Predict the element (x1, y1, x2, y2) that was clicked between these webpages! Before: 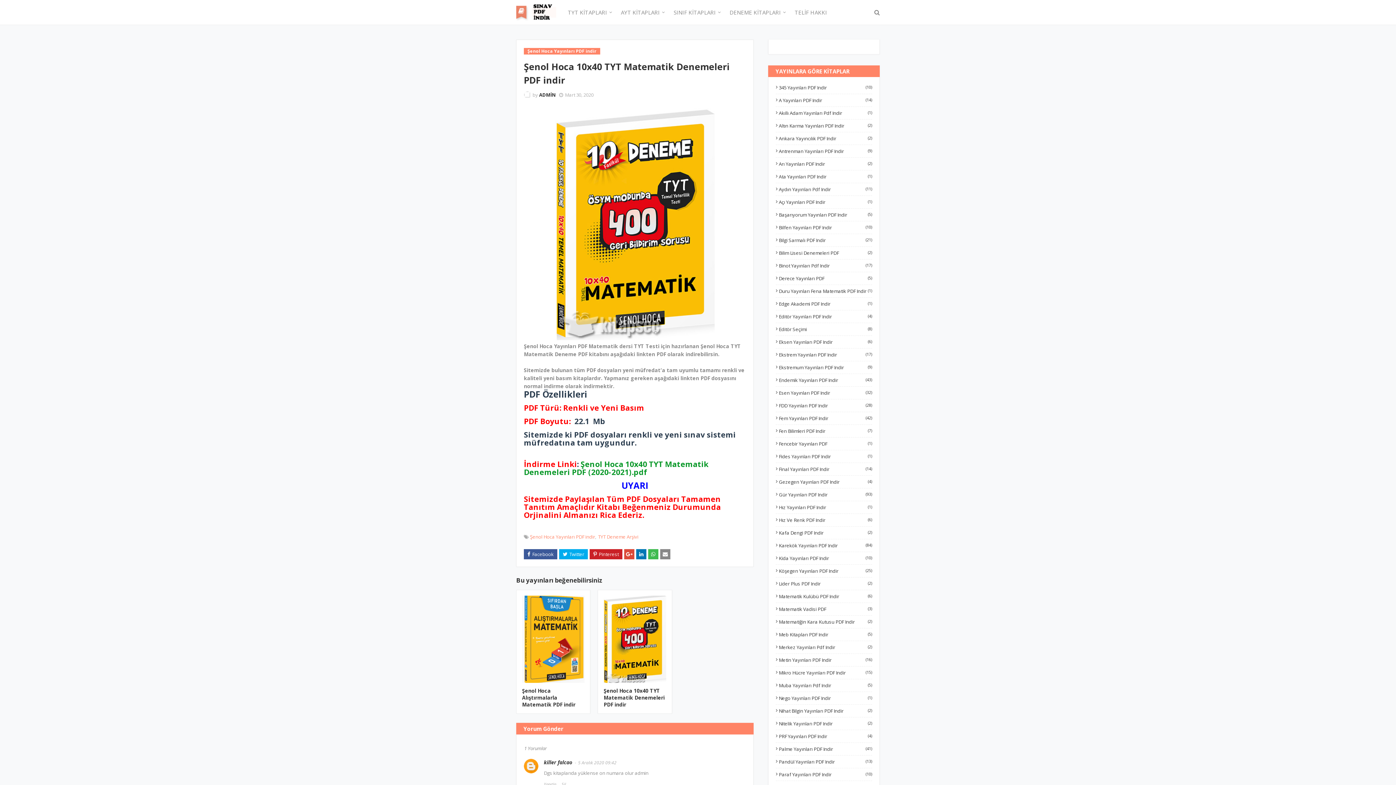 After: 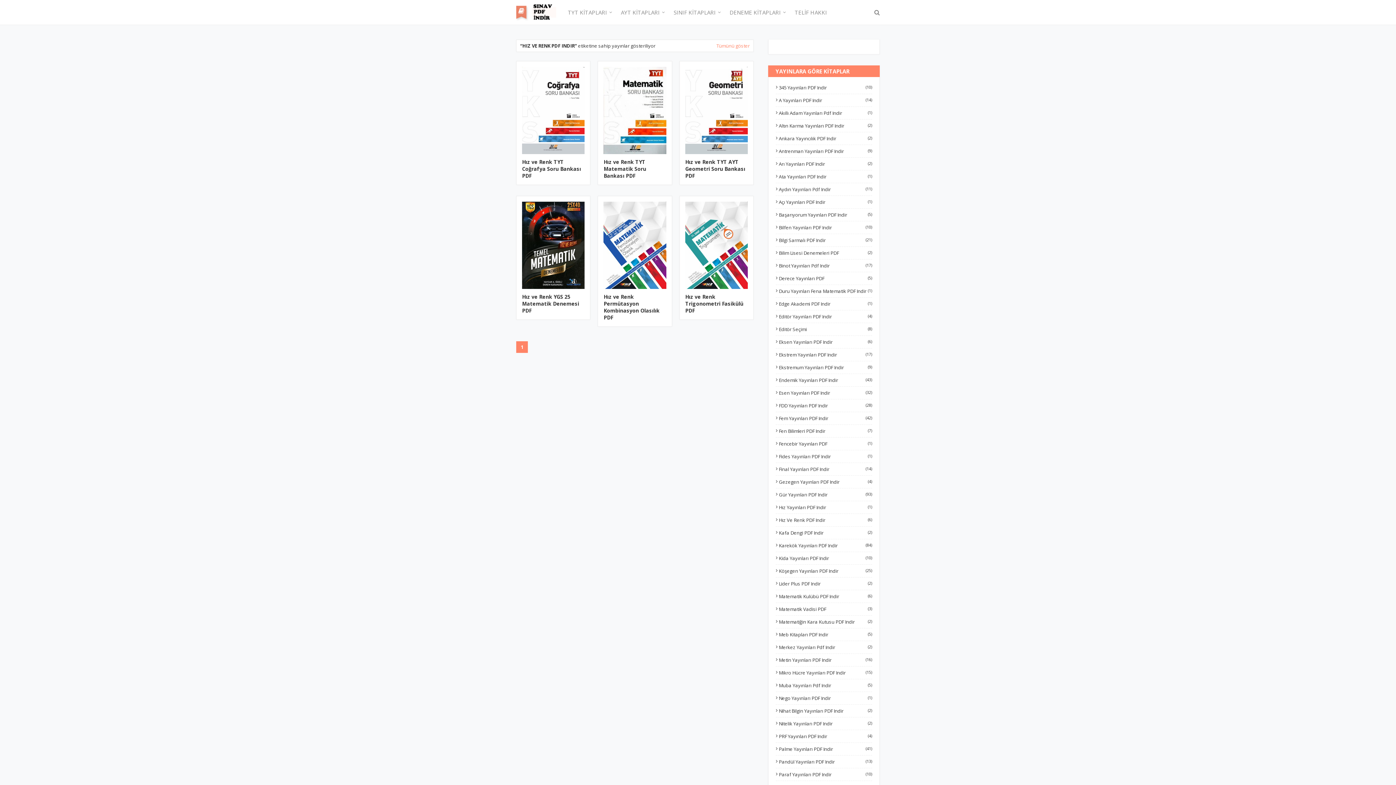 Action: bbox: (776, 517, 872, 523) label: Hız Ve Renk PDF Indir
(6)